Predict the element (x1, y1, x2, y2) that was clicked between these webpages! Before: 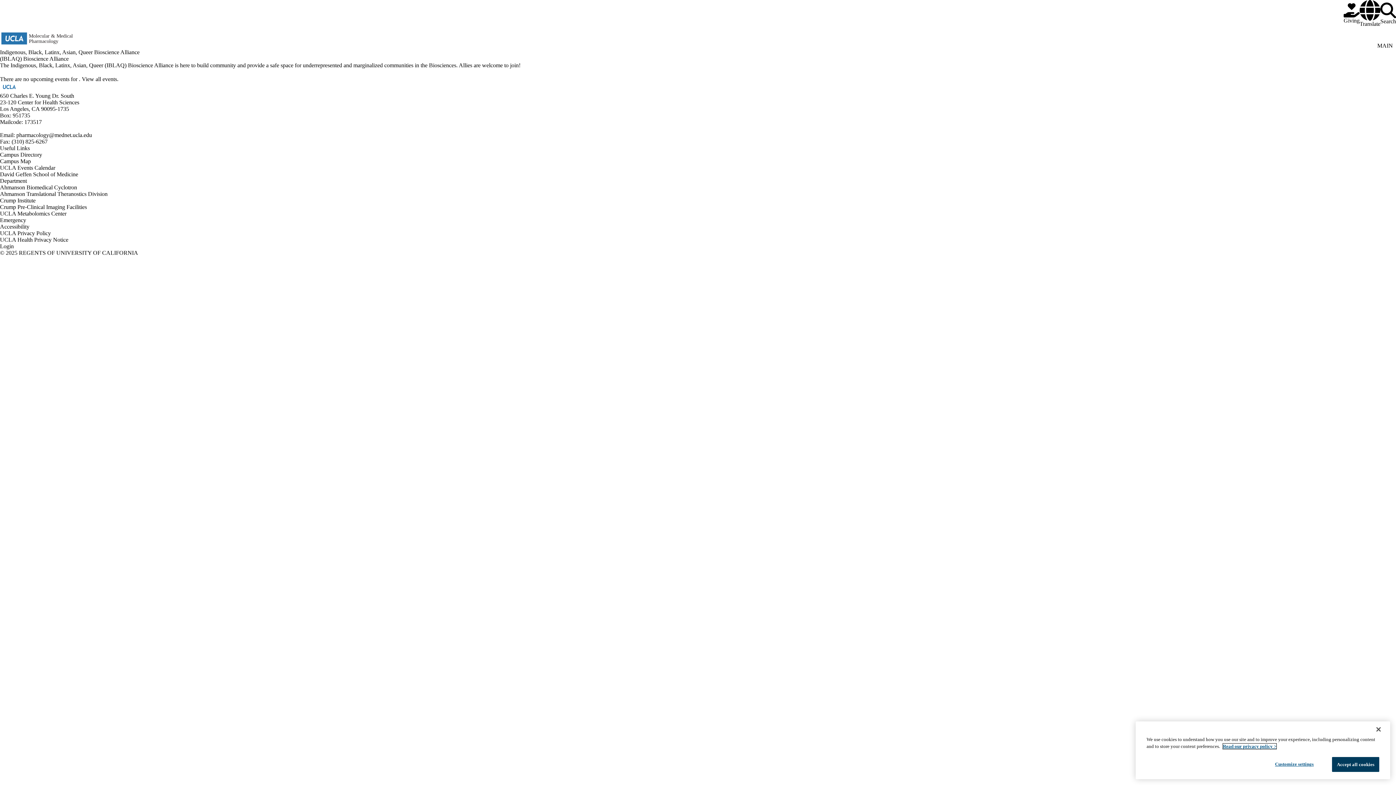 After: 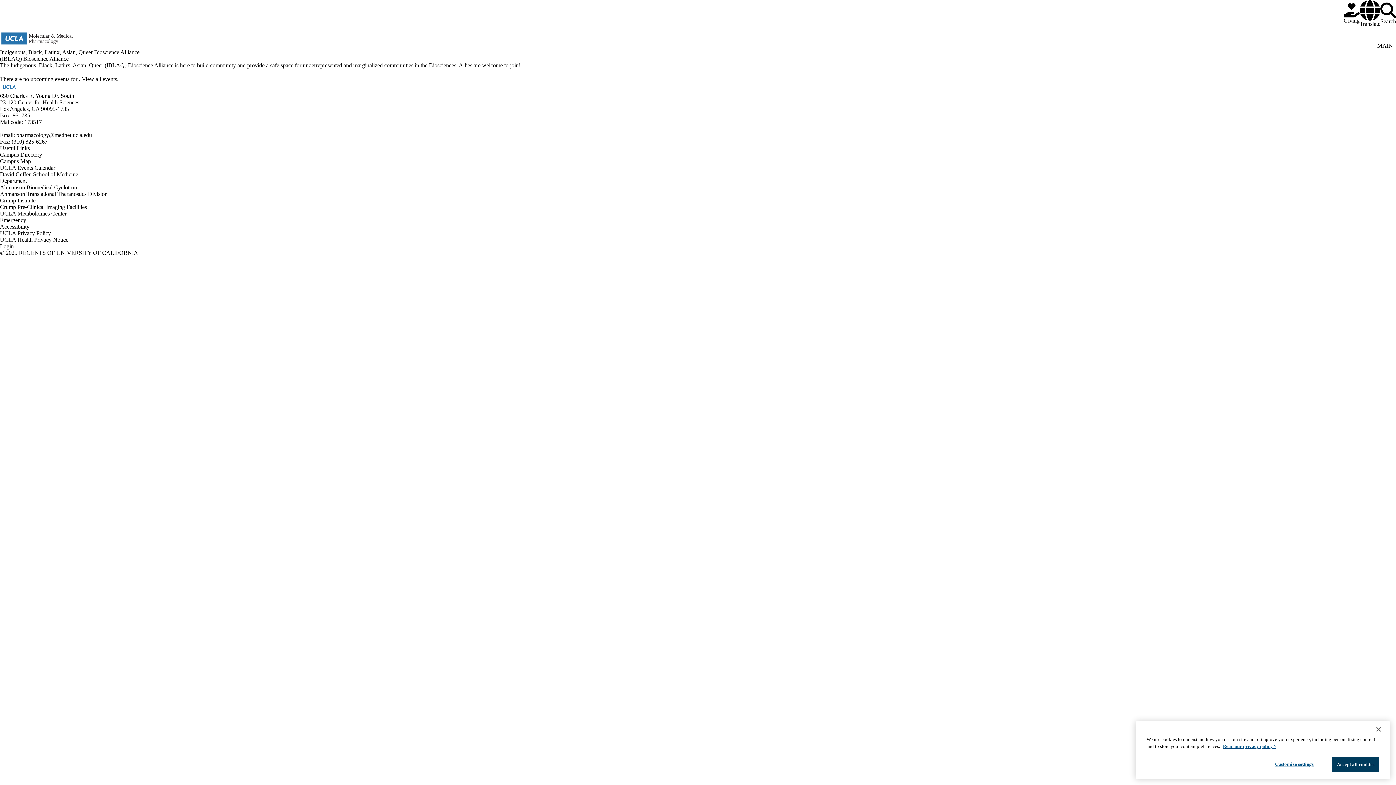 Action: bbox: (0, 190, 107, 196) label: Ahmanson Translational Theranostics Division